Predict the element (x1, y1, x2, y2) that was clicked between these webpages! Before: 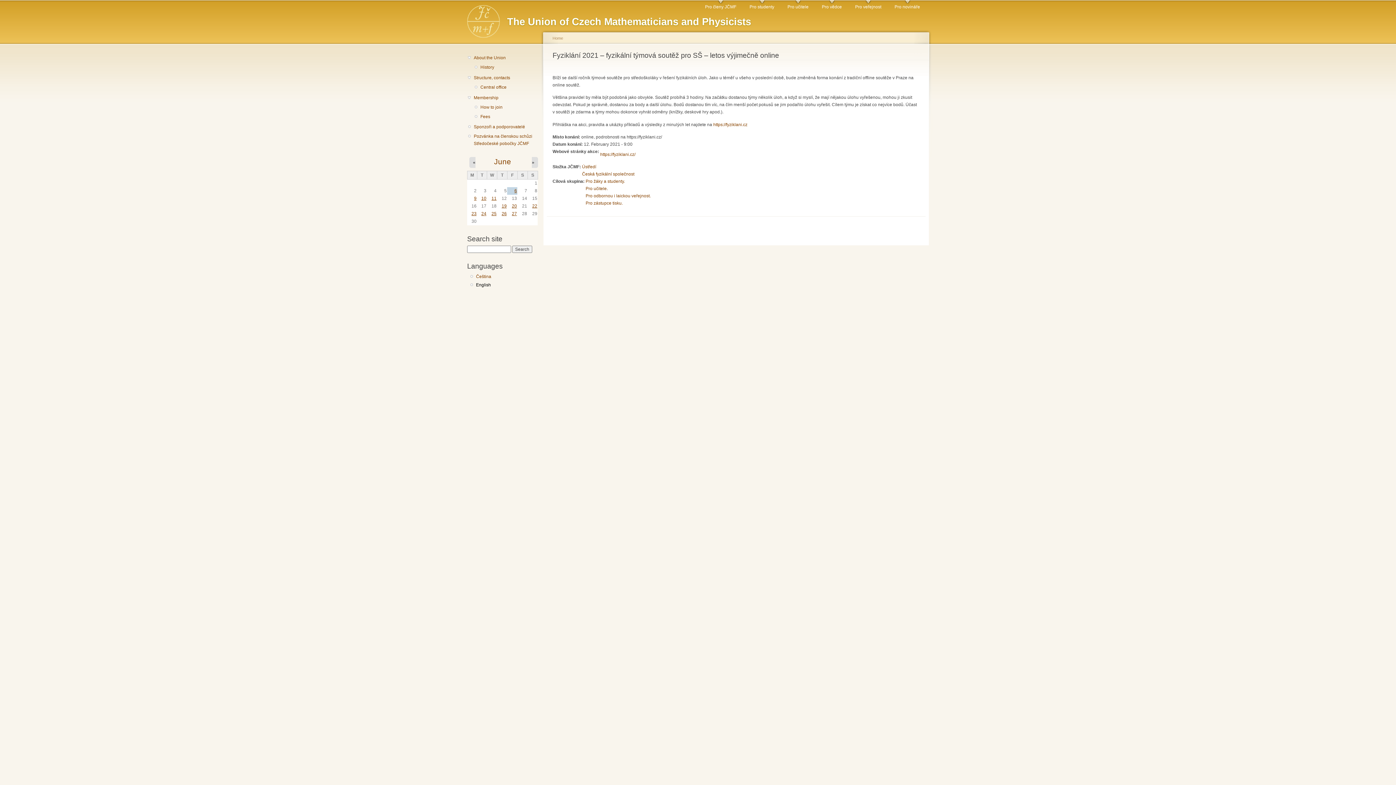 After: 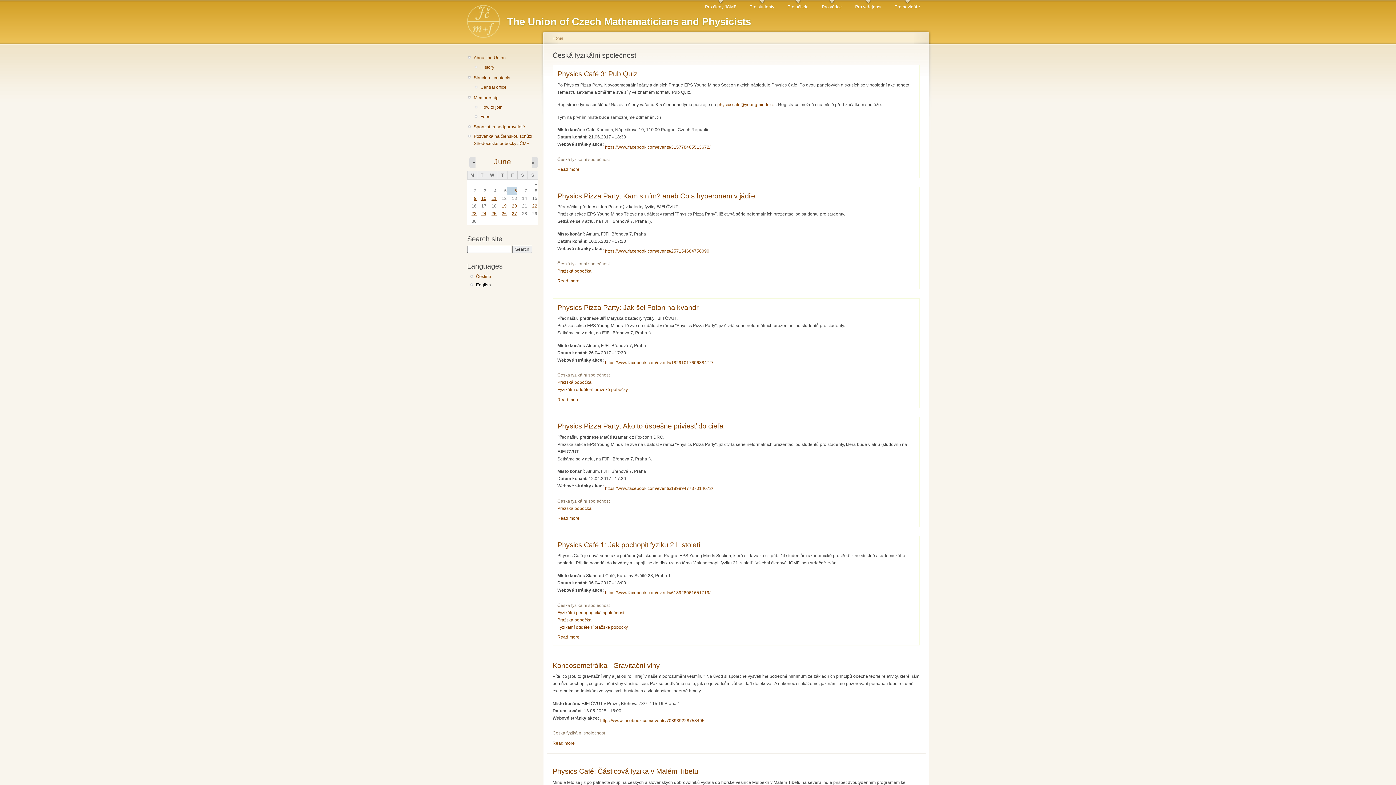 Action: bbox: (582, 171, 634, 176) label: Česká fyzikální společnost